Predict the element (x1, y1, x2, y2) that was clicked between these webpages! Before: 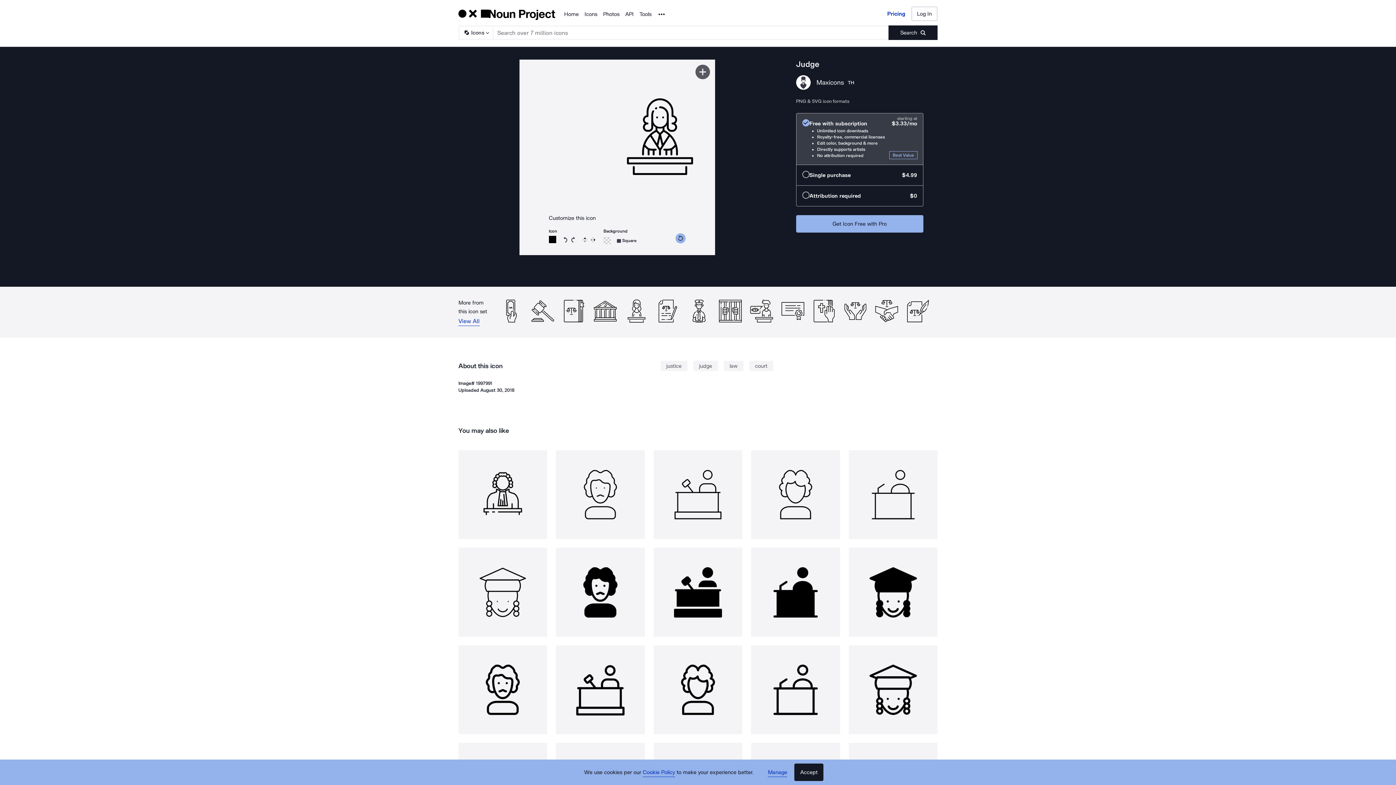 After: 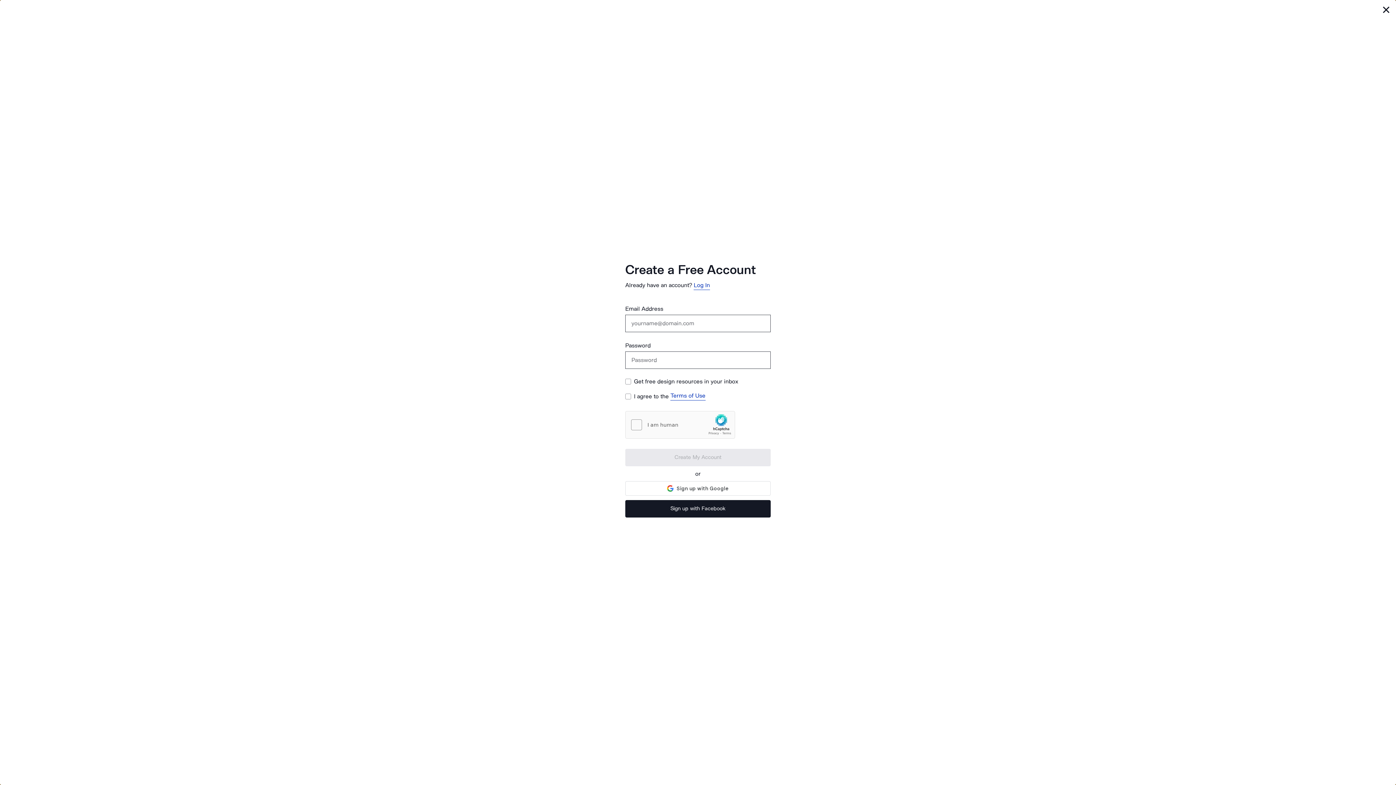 Action: label: Get Icon Free with Pro bbox: (796, 215, 923, 232)